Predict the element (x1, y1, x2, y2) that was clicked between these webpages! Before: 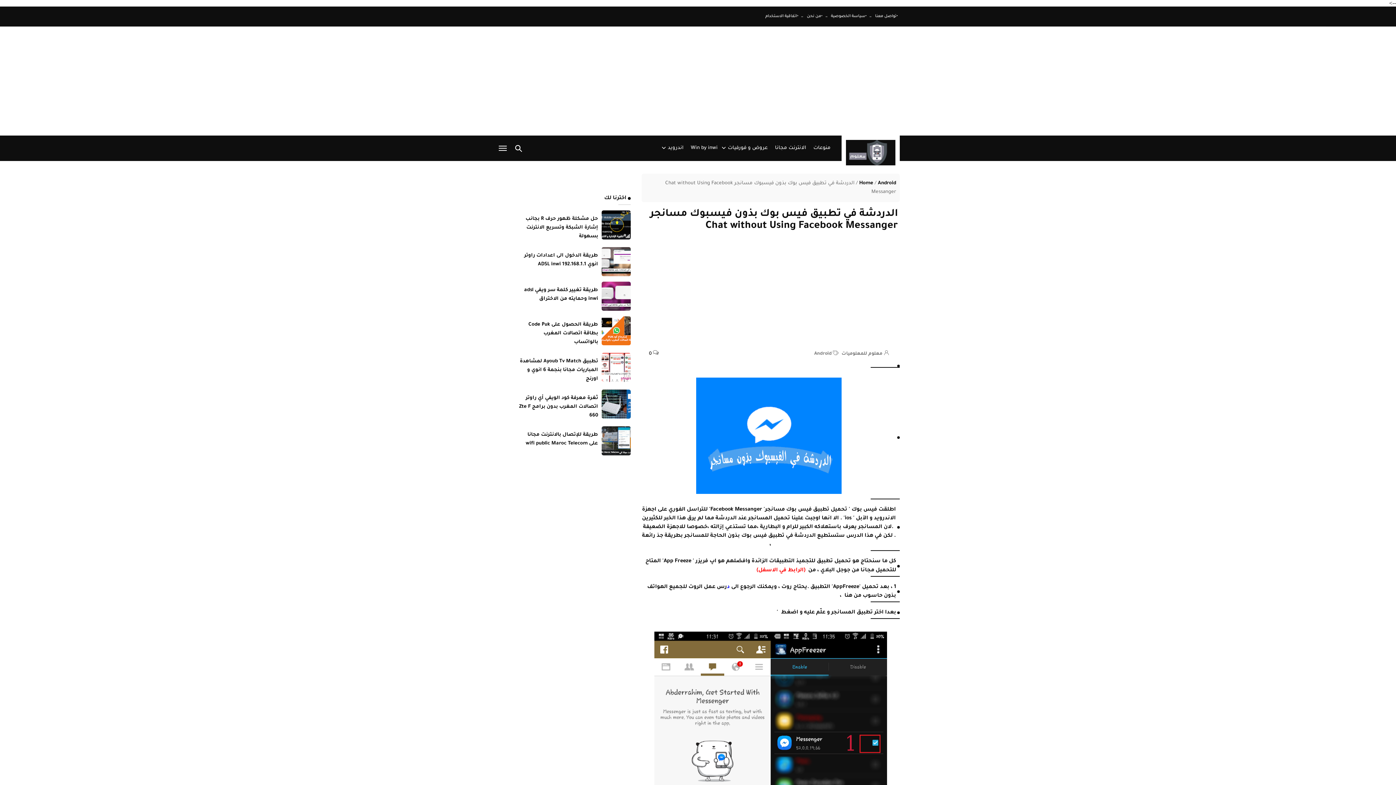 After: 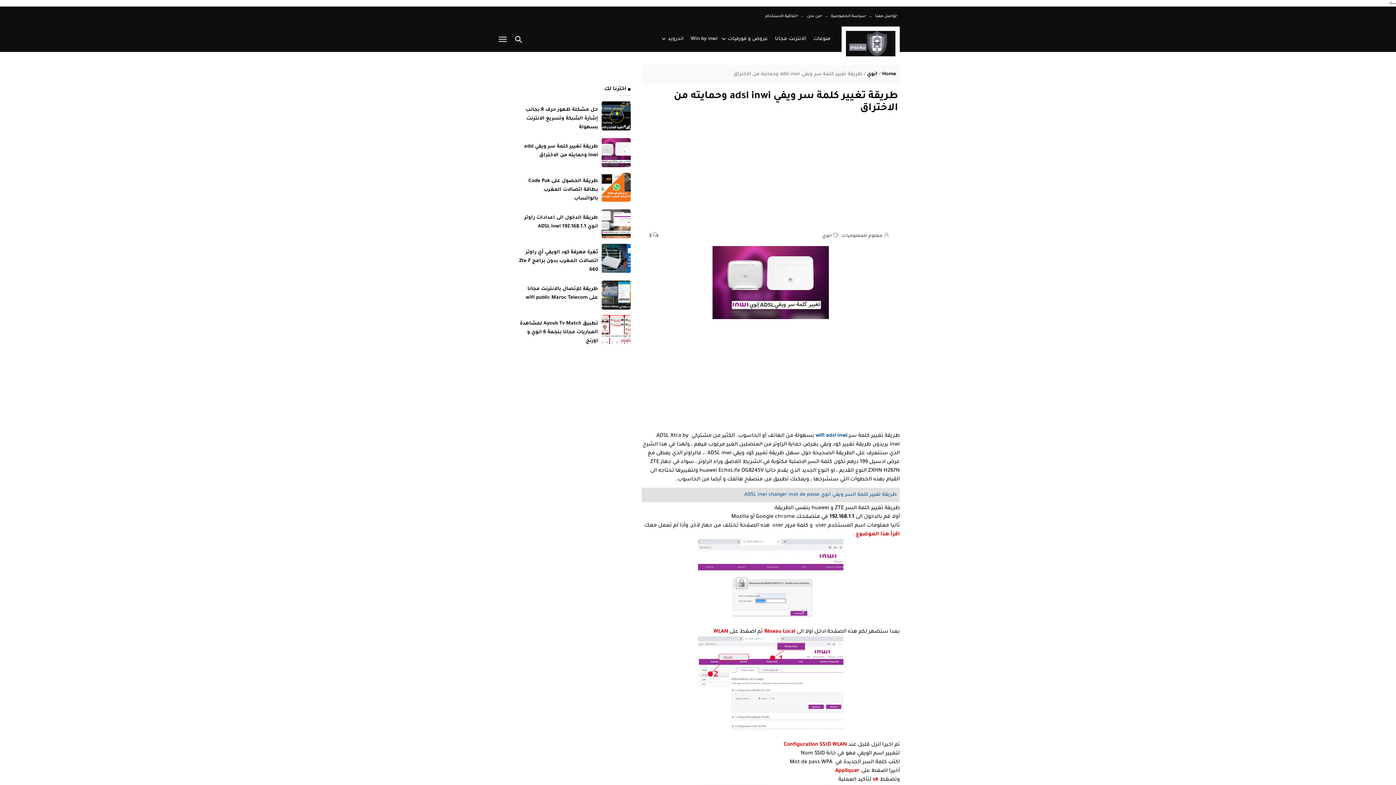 Action: bbox: (515, 281, 601, 308) label: طريقة تغيير كلمة سر ويفي adsl inwi وحمايته من الاختراق